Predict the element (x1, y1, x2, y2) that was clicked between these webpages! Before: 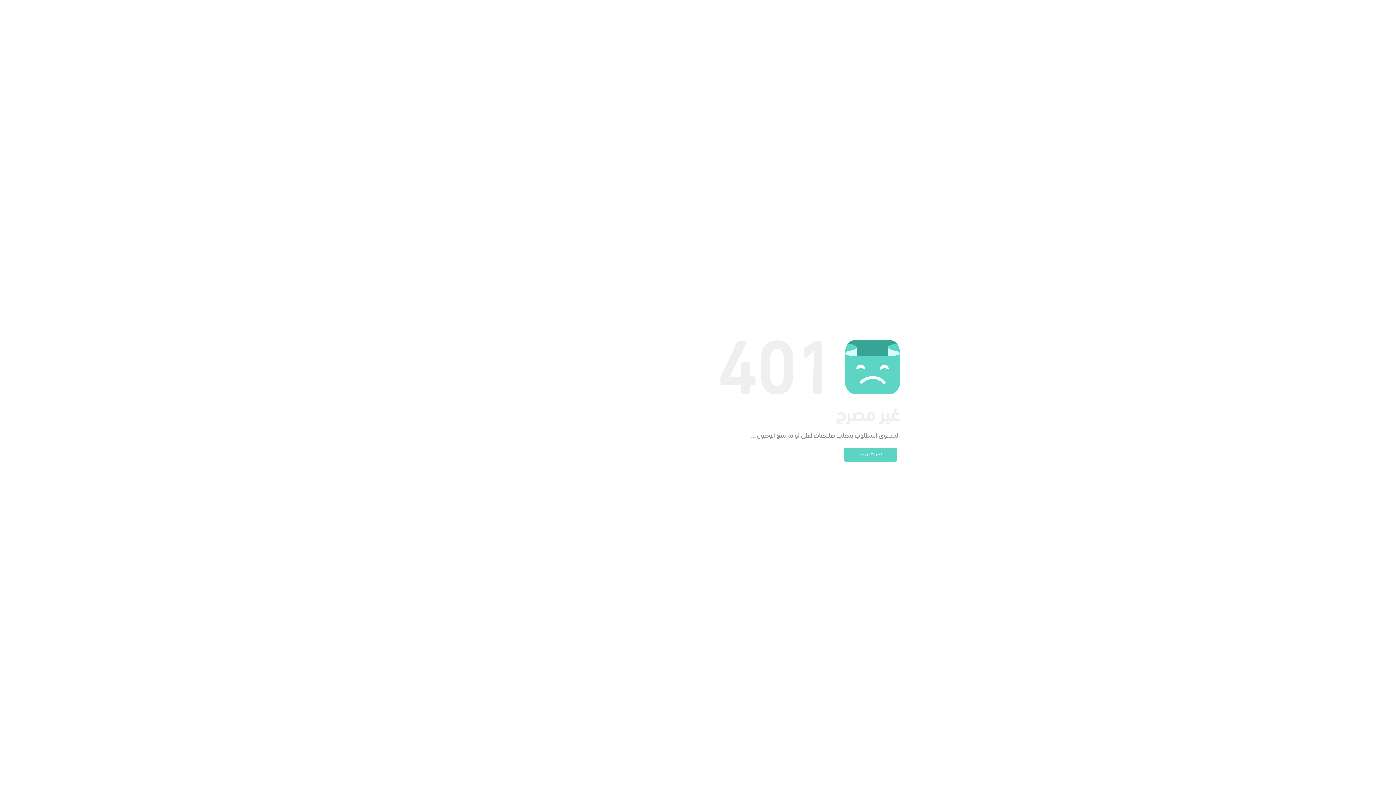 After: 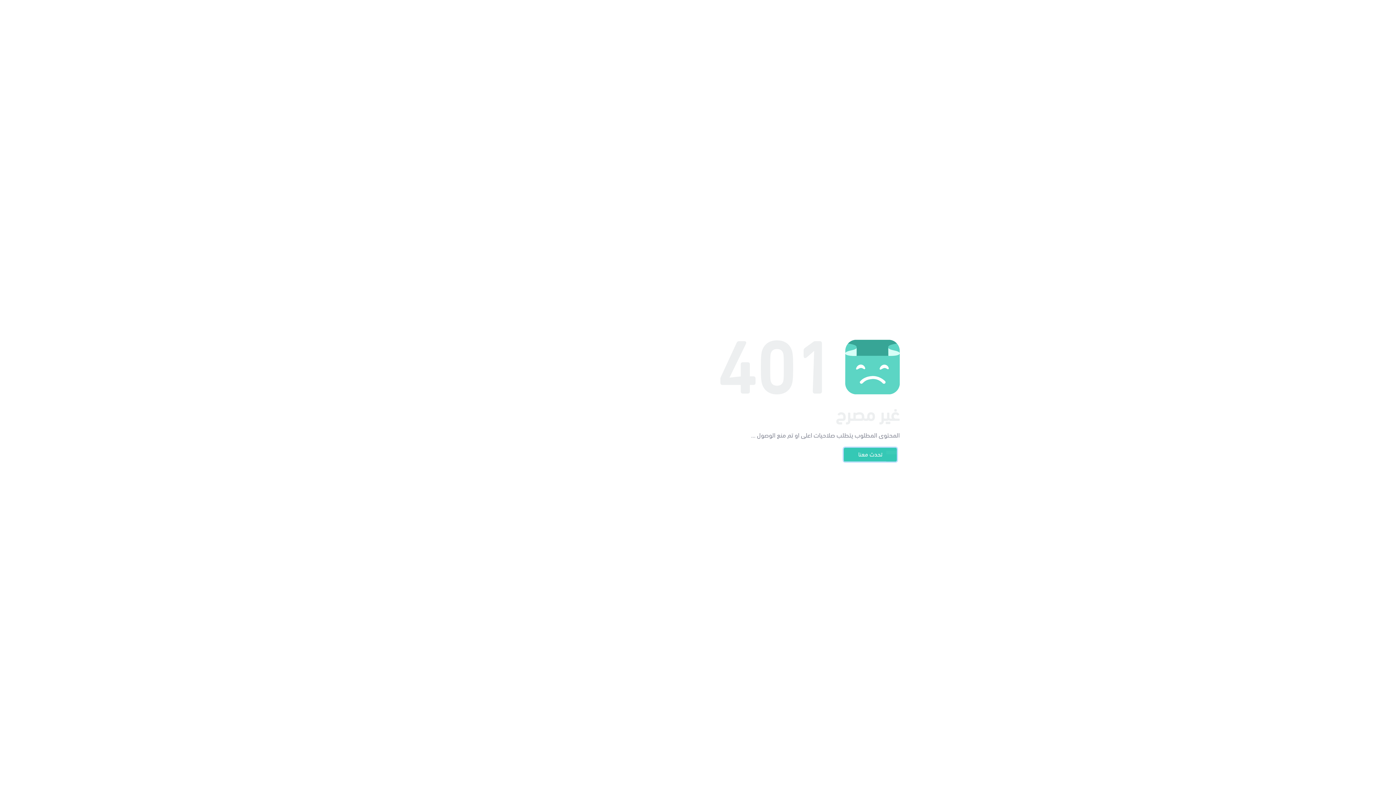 Action: label: تحدث معنا bbox: (844, 448, 897, 461)